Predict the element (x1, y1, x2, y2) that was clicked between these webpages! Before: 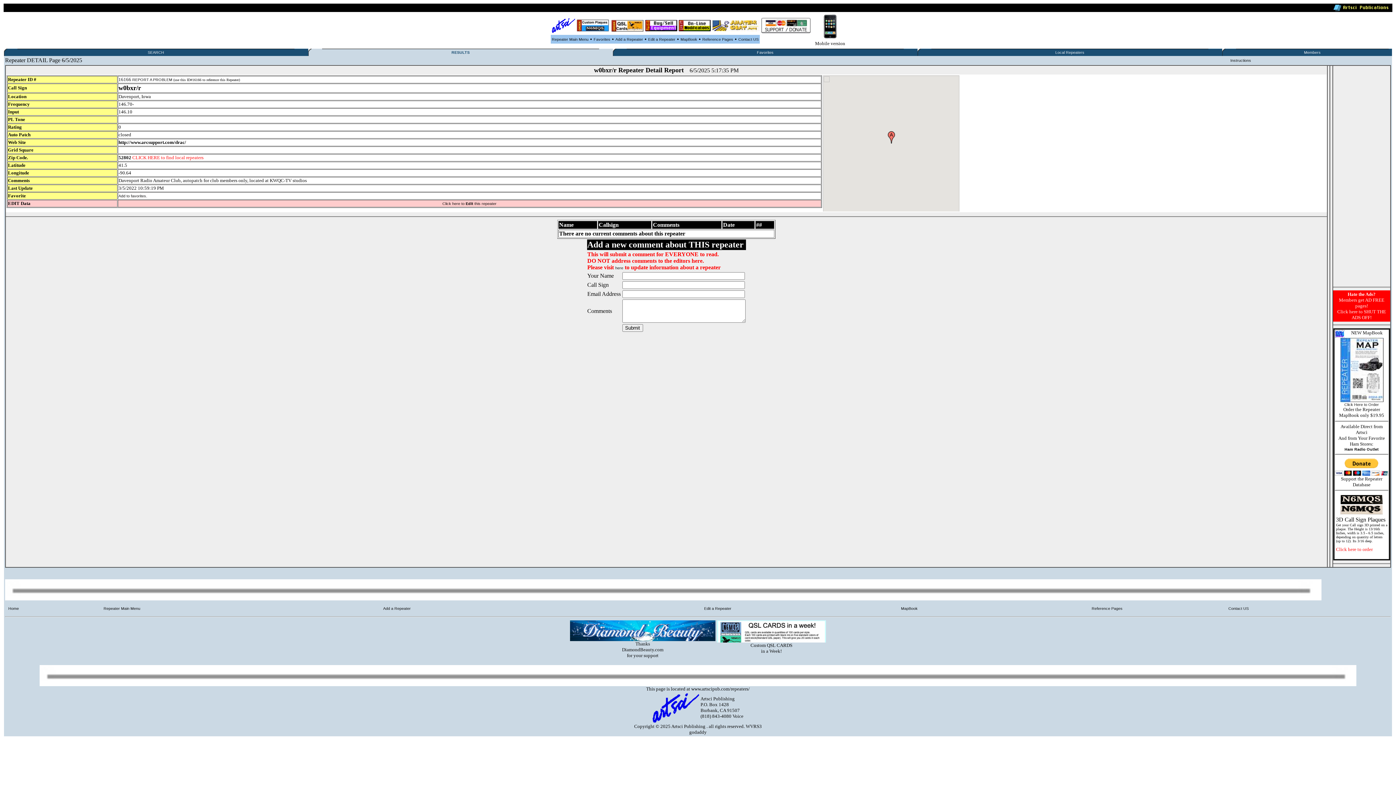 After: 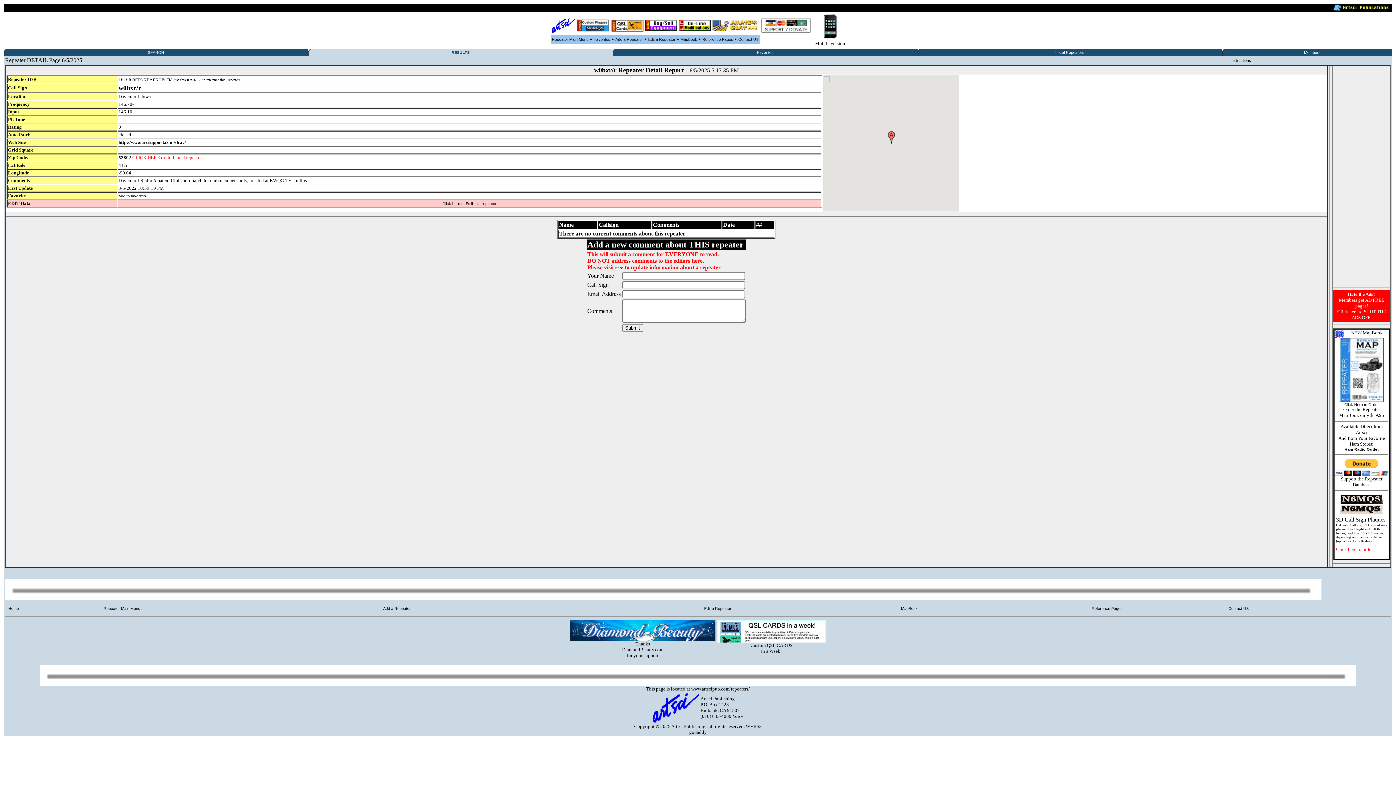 Action: bbox: (678, 27, 710, 32)